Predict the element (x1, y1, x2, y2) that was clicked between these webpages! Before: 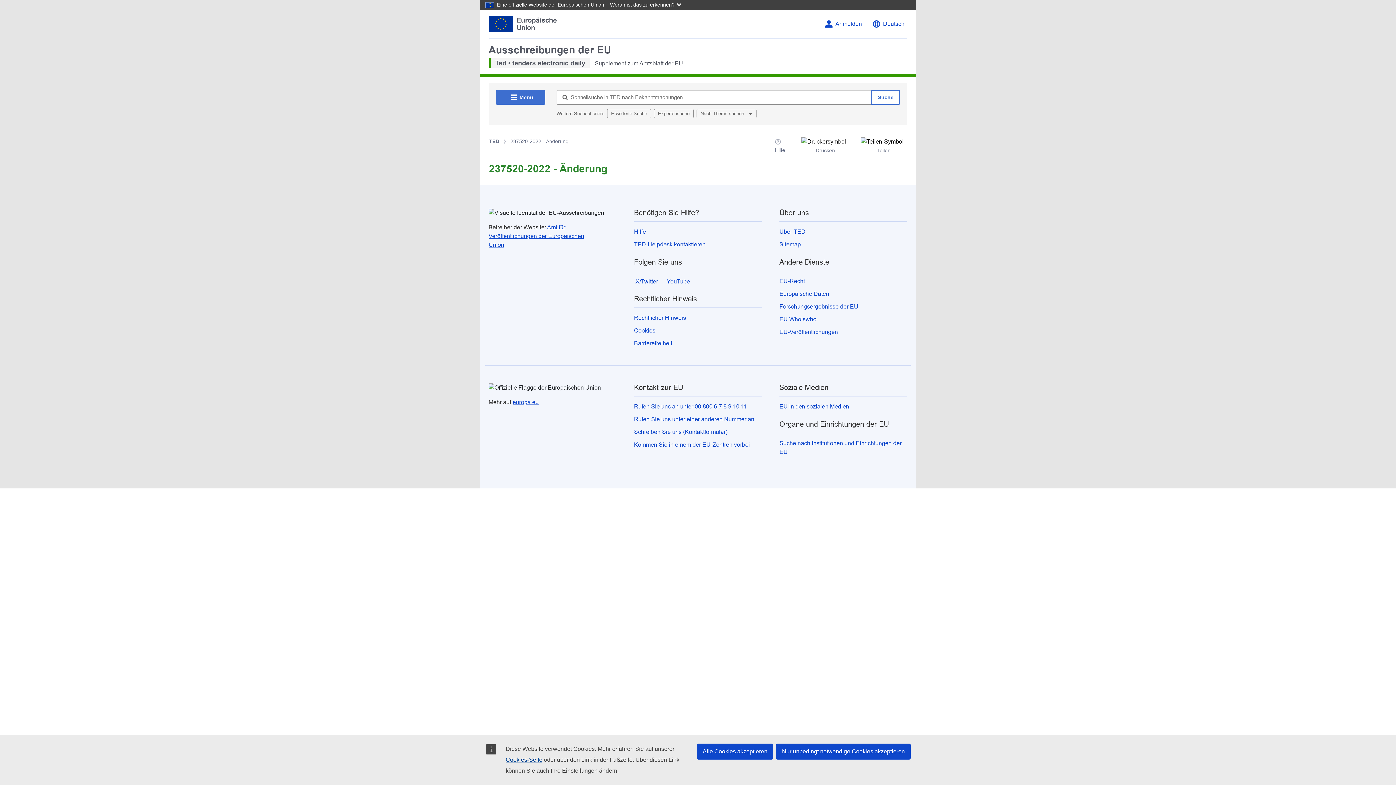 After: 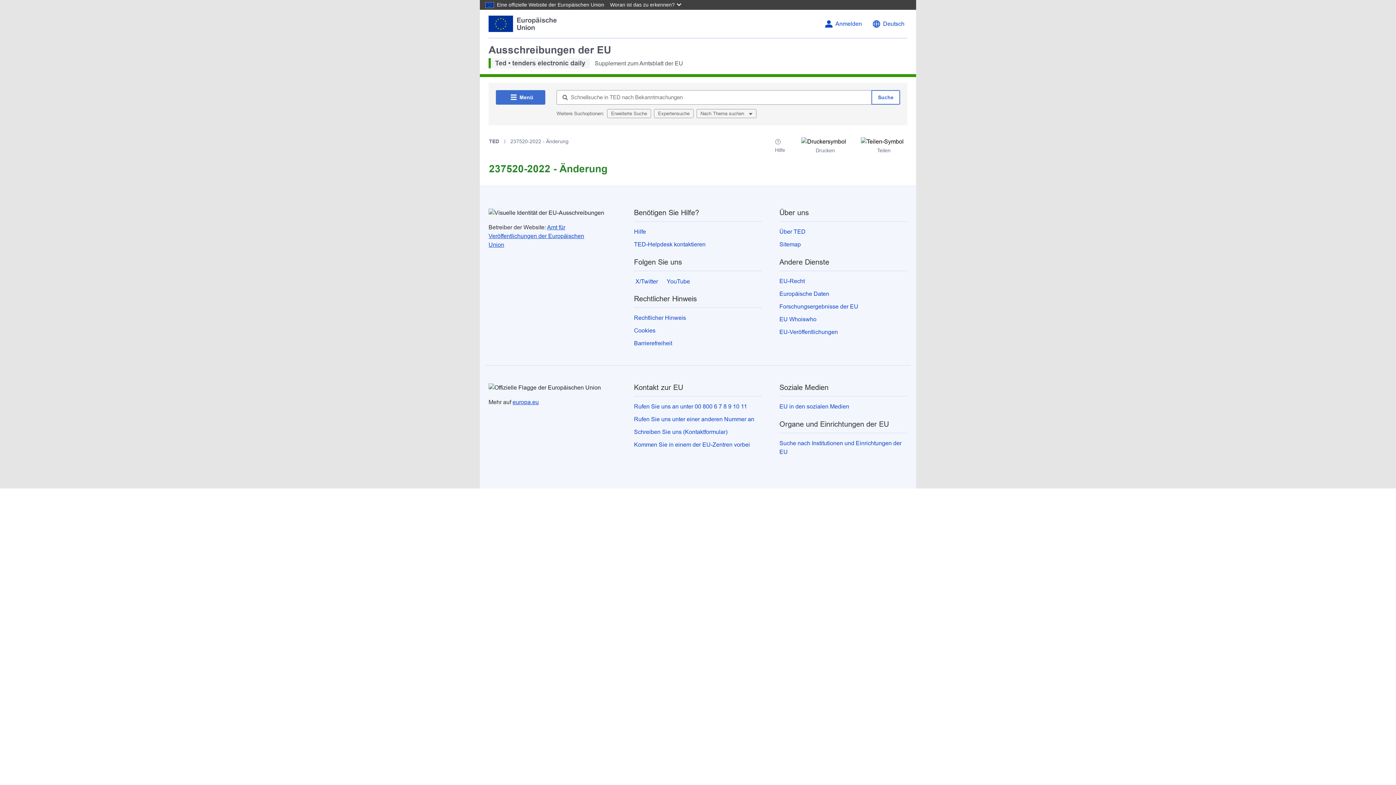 Action: label: Alle Cookies akzeptieren bbox: (697, 744, 773, 760)